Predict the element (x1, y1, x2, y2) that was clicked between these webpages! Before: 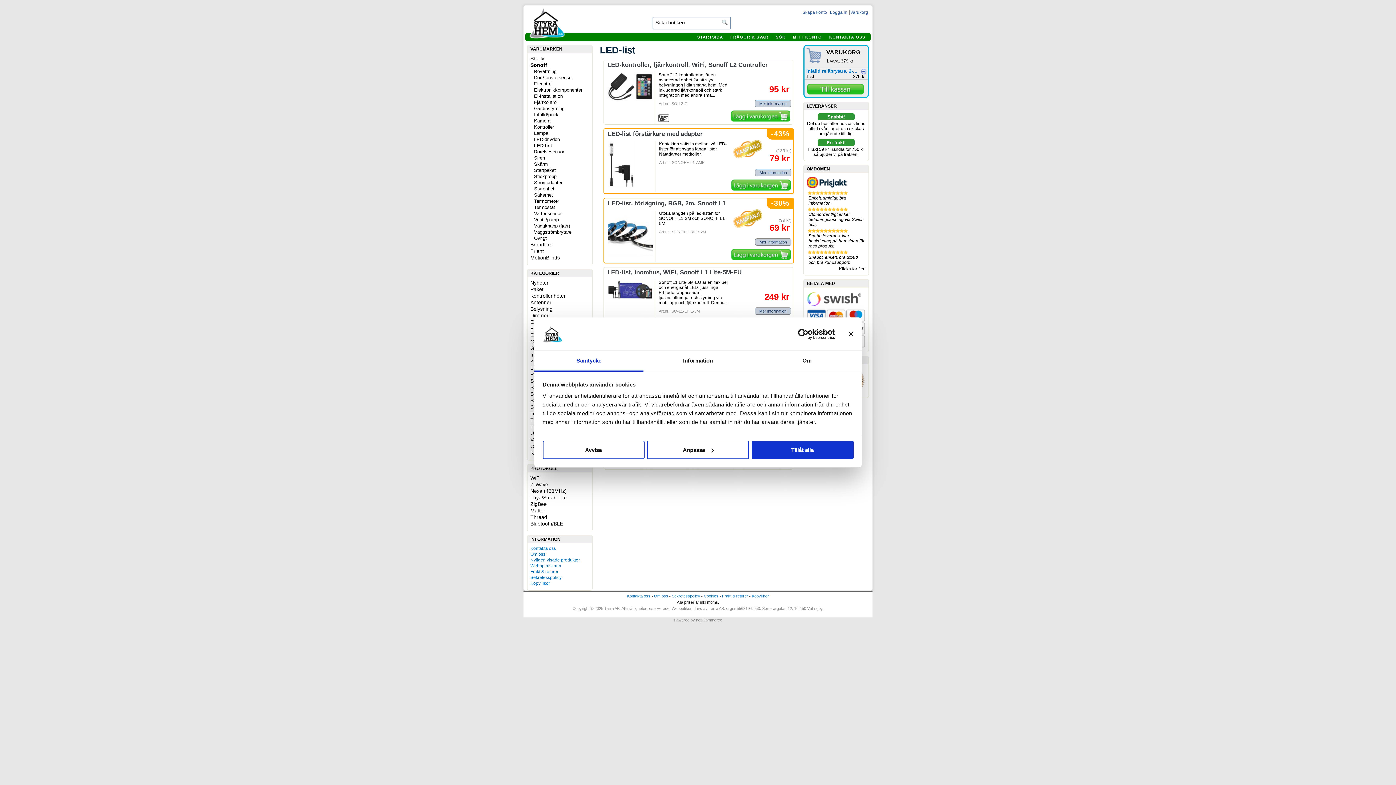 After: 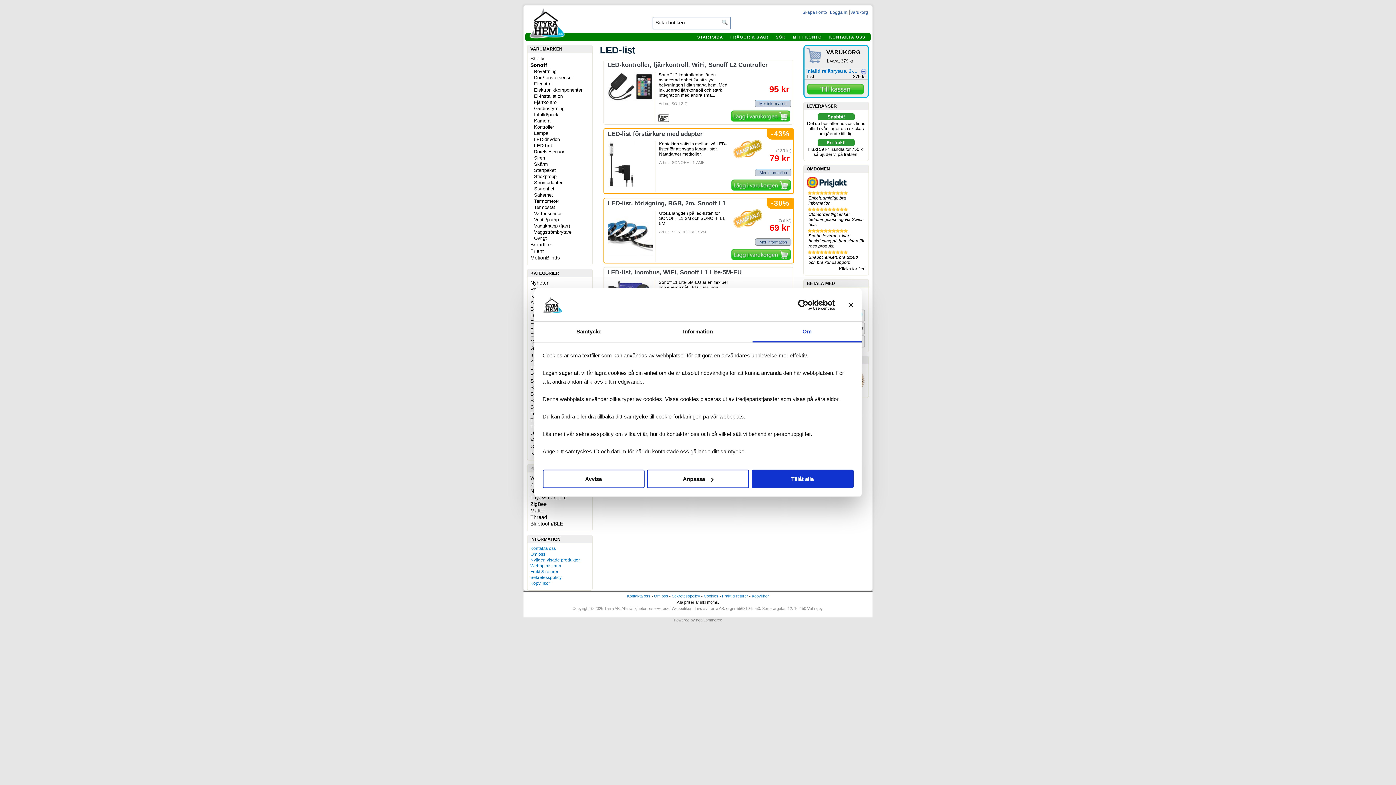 Action: label: Om bbox: (752, 351, 861, 371)